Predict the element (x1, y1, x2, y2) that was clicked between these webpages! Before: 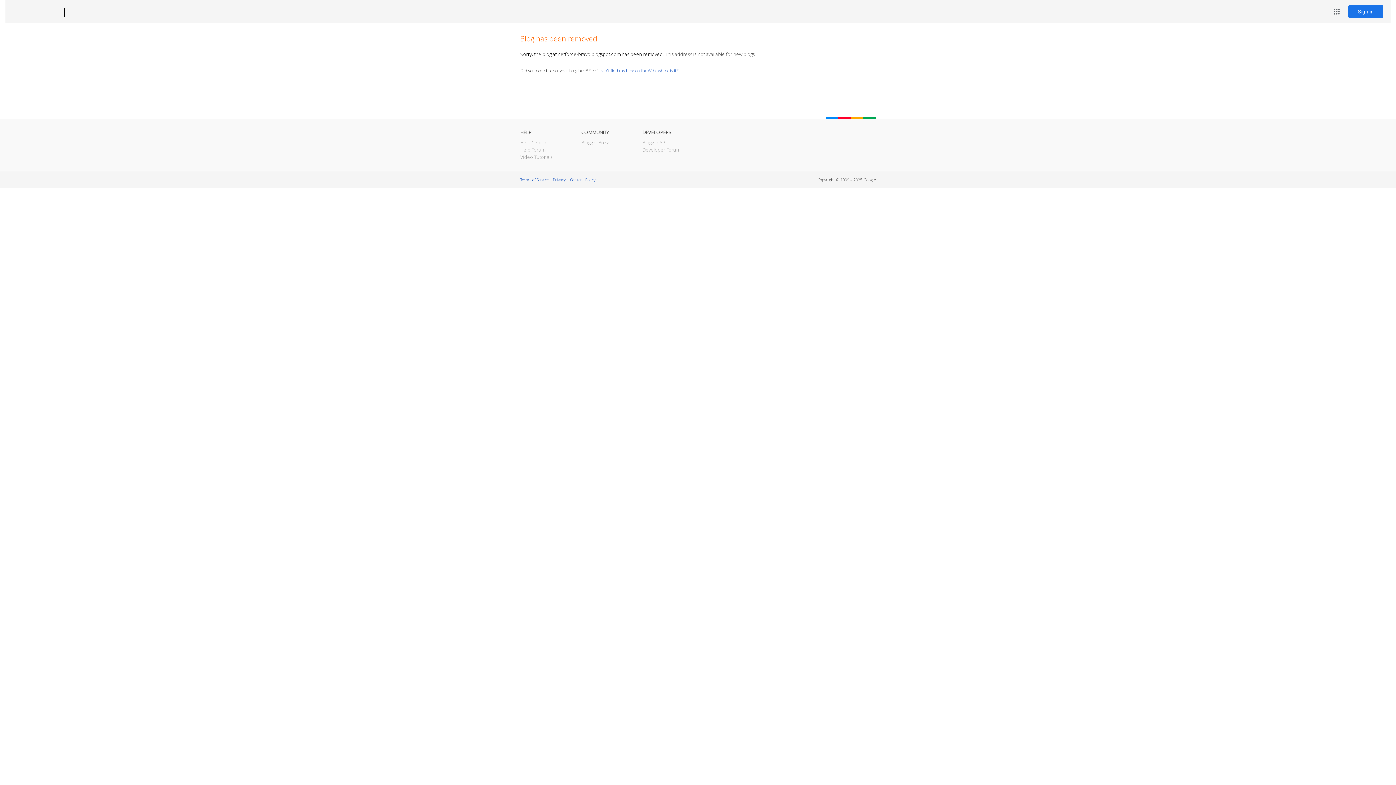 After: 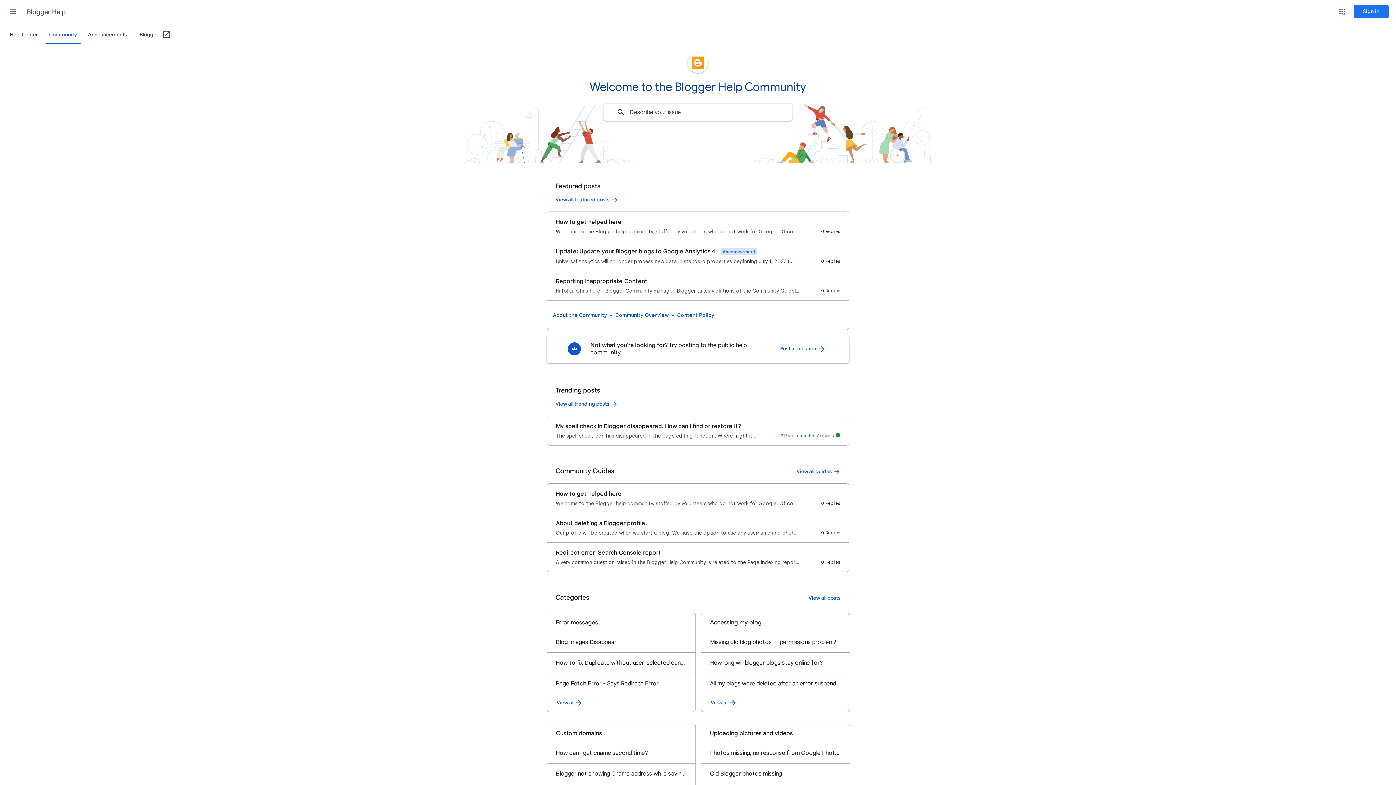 Action: bbox: (520, 146, 545, 153) label: Help Forum